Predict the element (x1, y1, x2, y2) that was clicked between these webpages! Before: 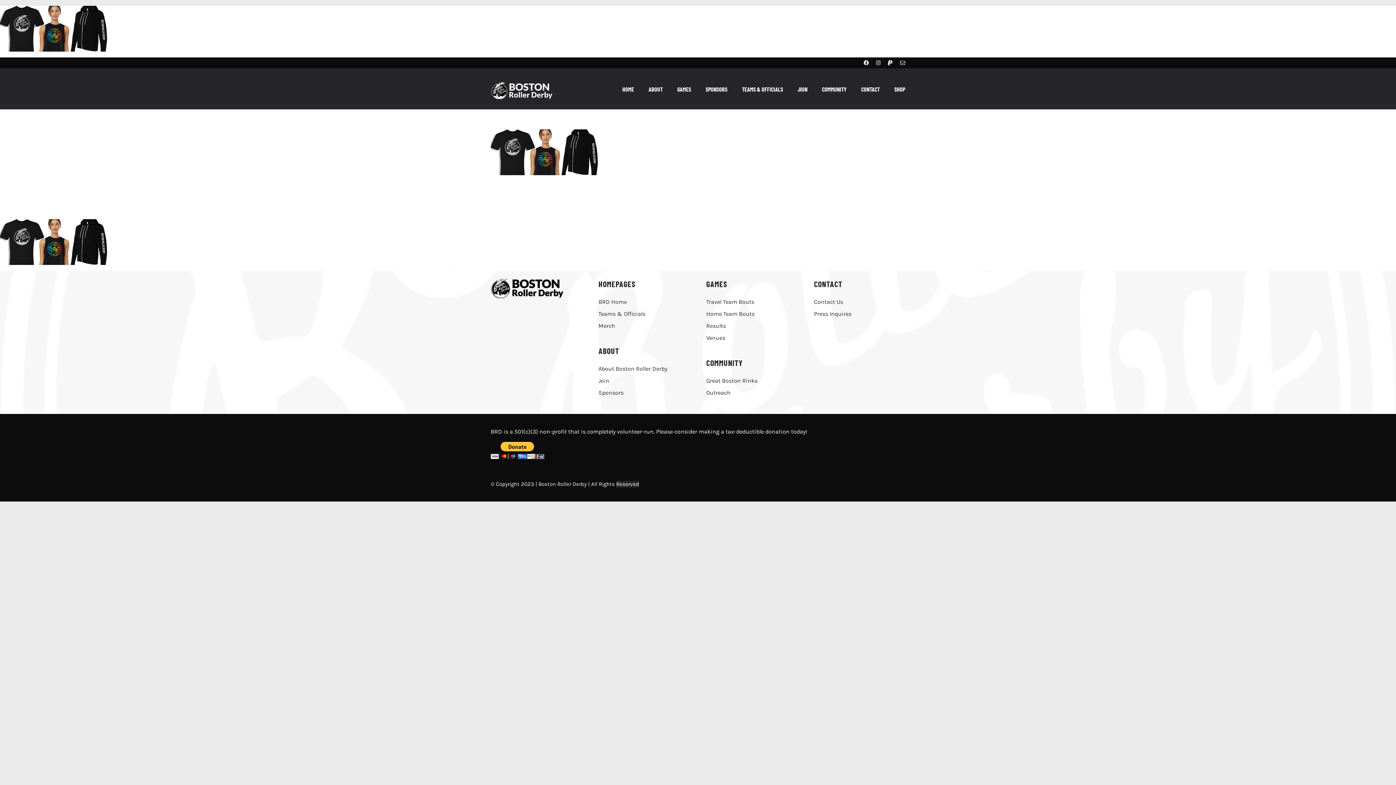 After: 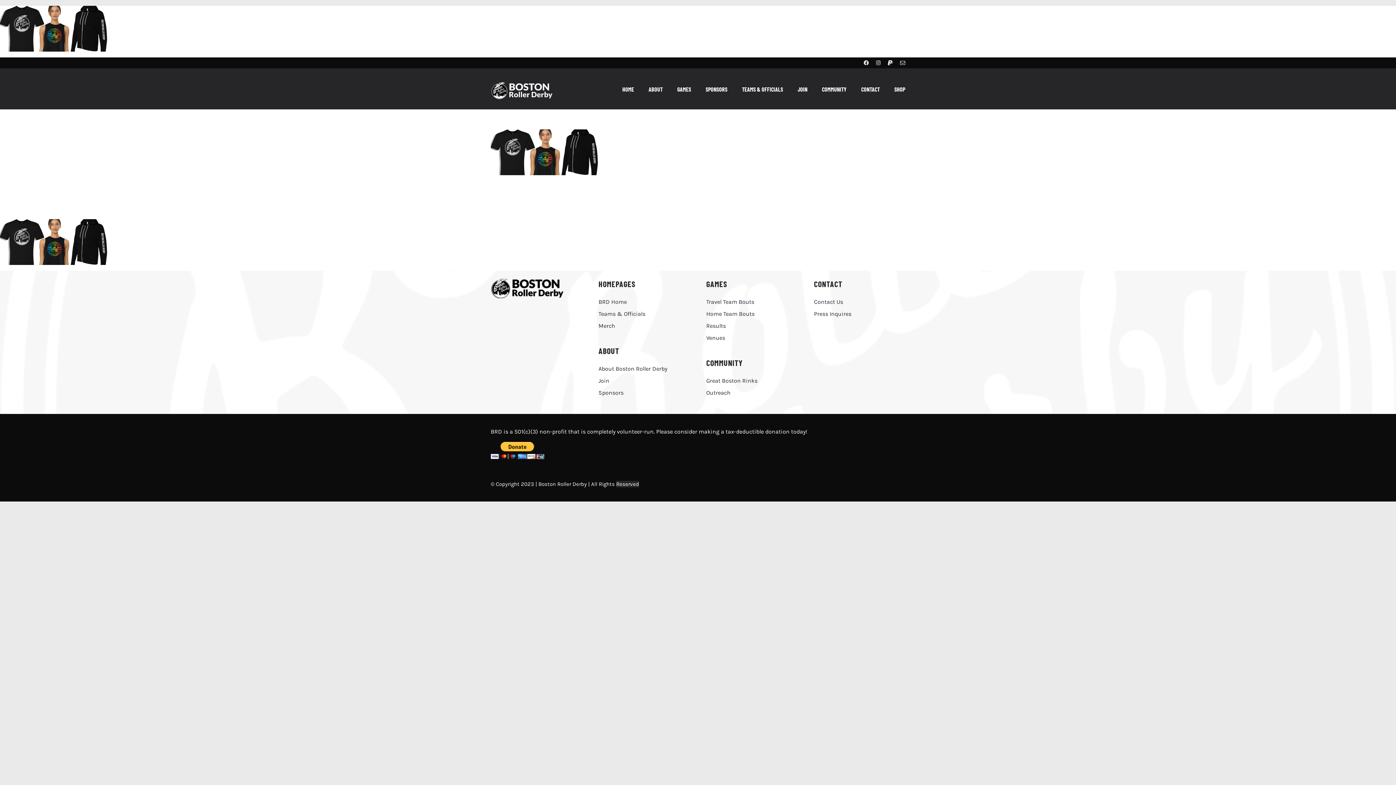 Action: bbox: (864, 60, 869, 65) label: facebook